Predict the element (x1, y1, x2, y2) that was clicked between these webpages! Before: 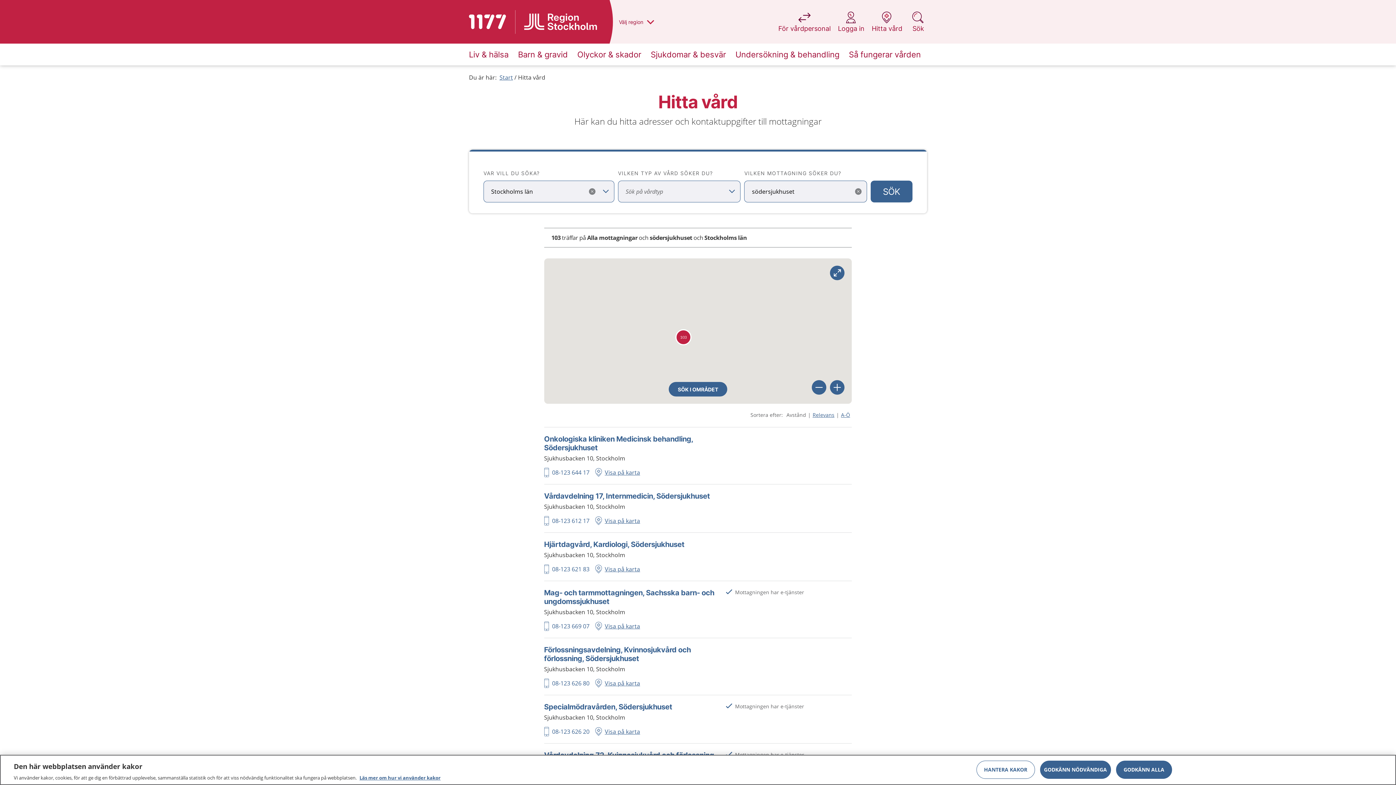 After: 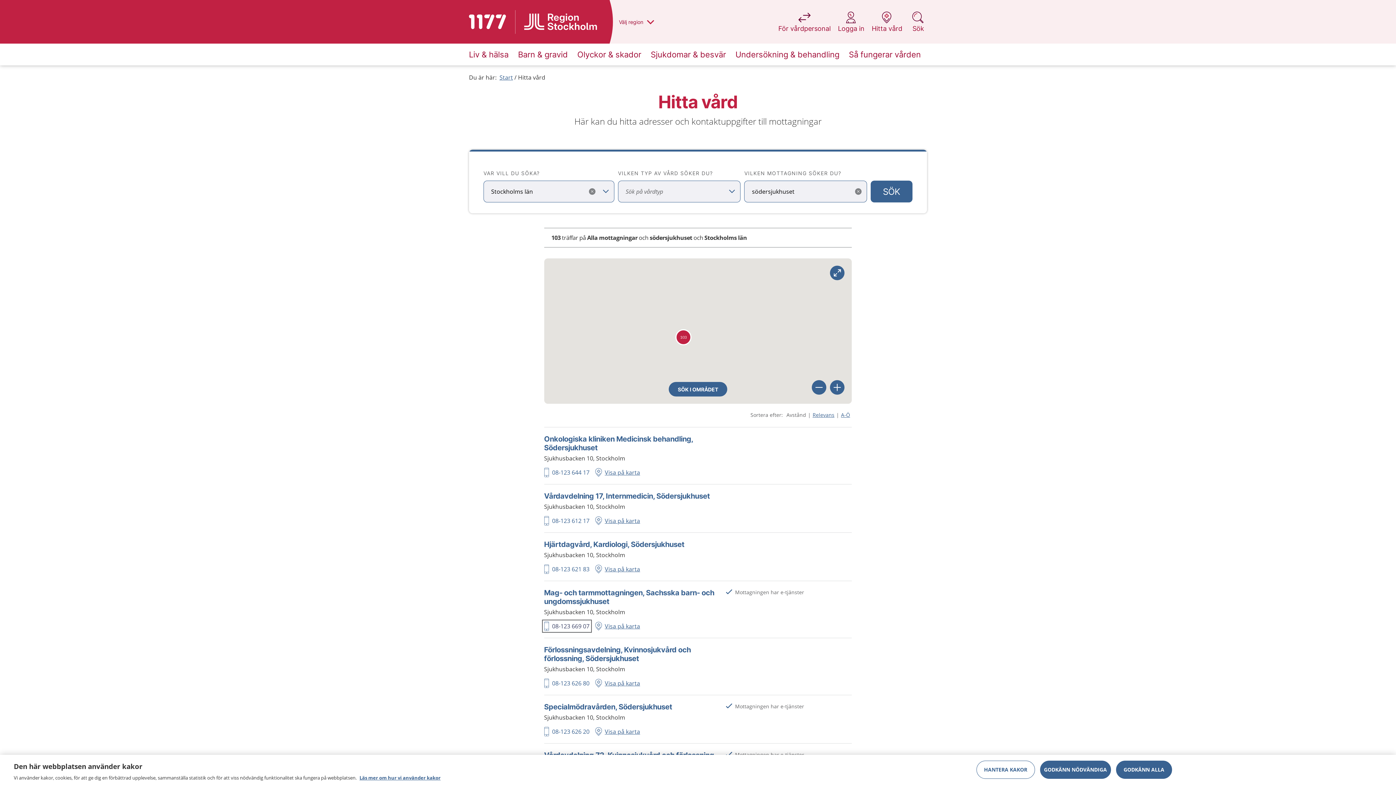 Action: label: 08-123 669 07 bbox: (544, 622, 589, 630)